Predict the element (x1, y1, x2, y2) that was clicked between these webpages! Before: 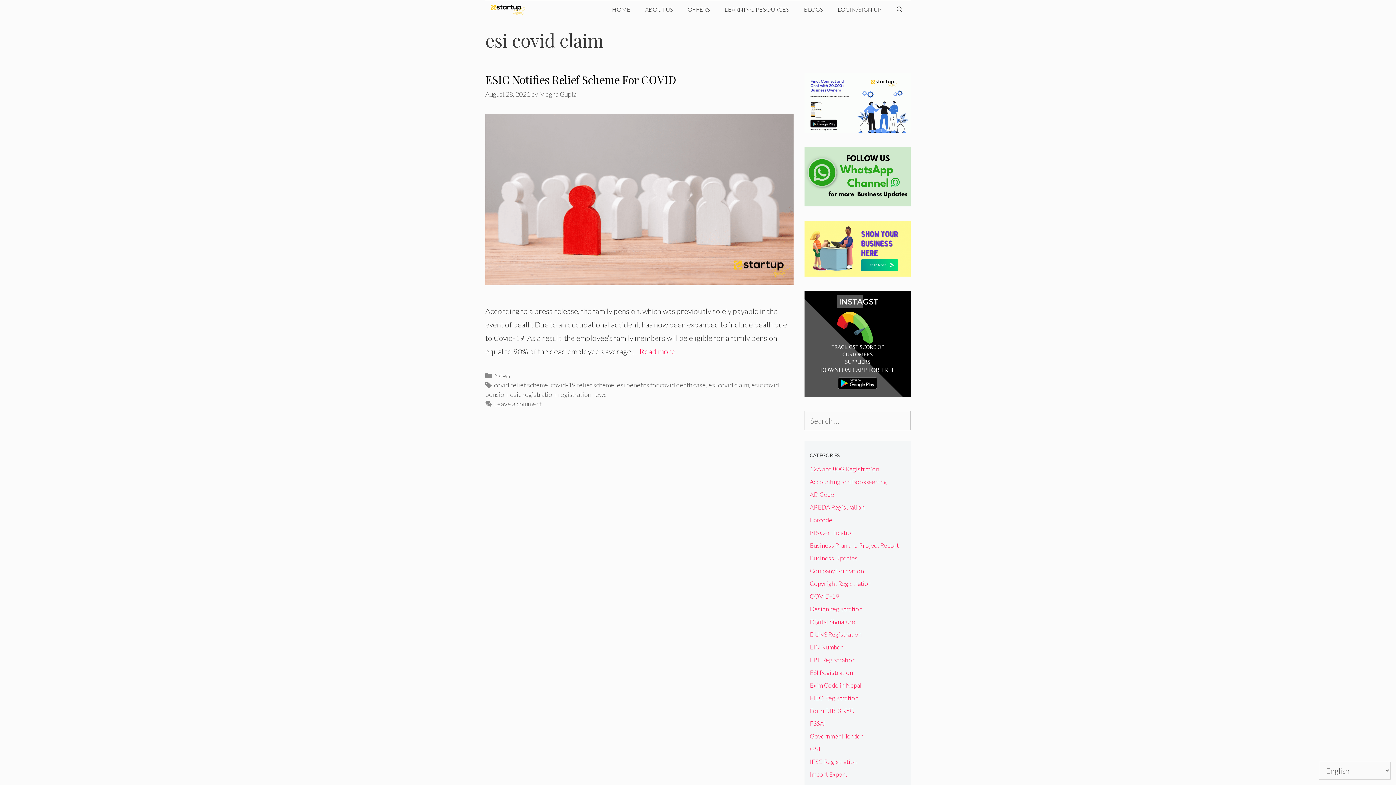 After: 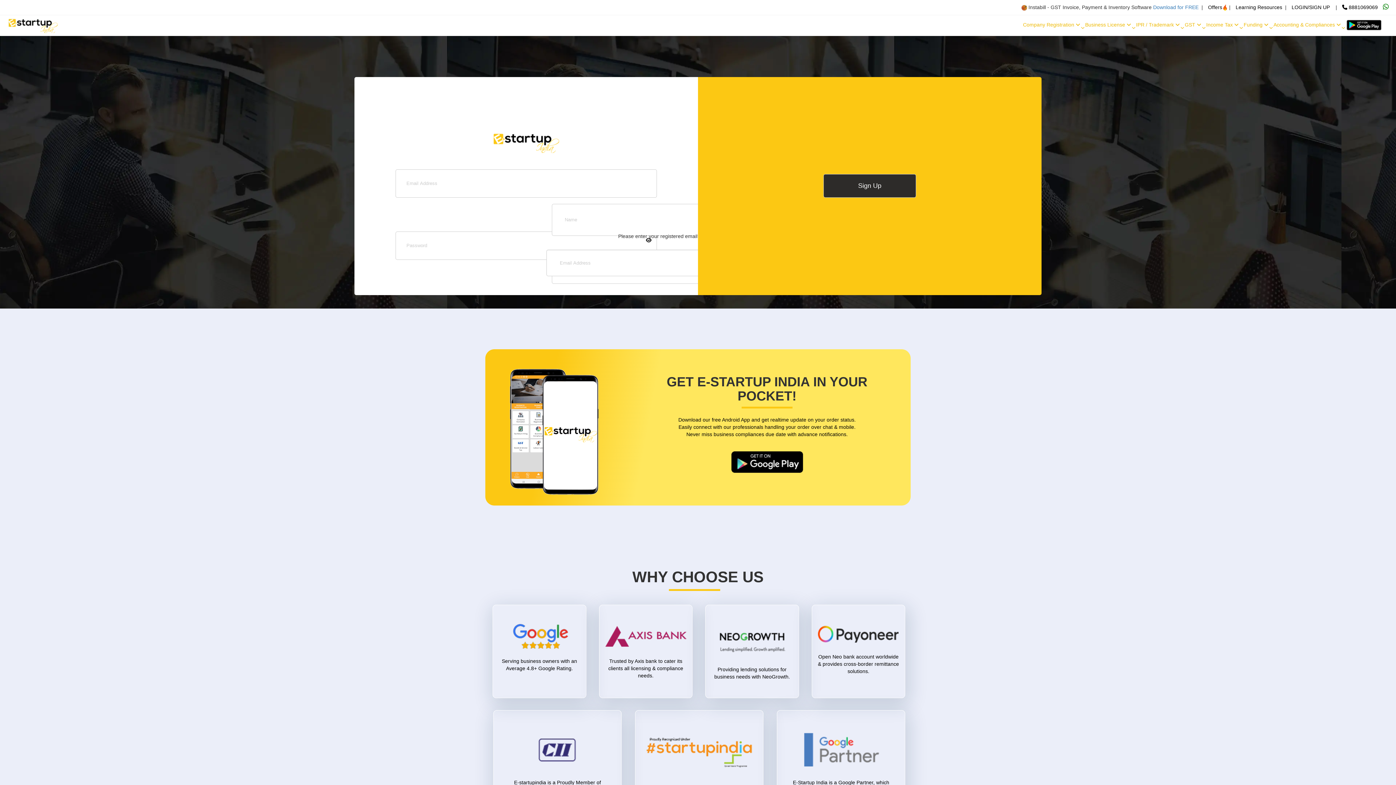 Action: label: LOGIN/SIGN UP bbox: (830, 0, 888, 18)